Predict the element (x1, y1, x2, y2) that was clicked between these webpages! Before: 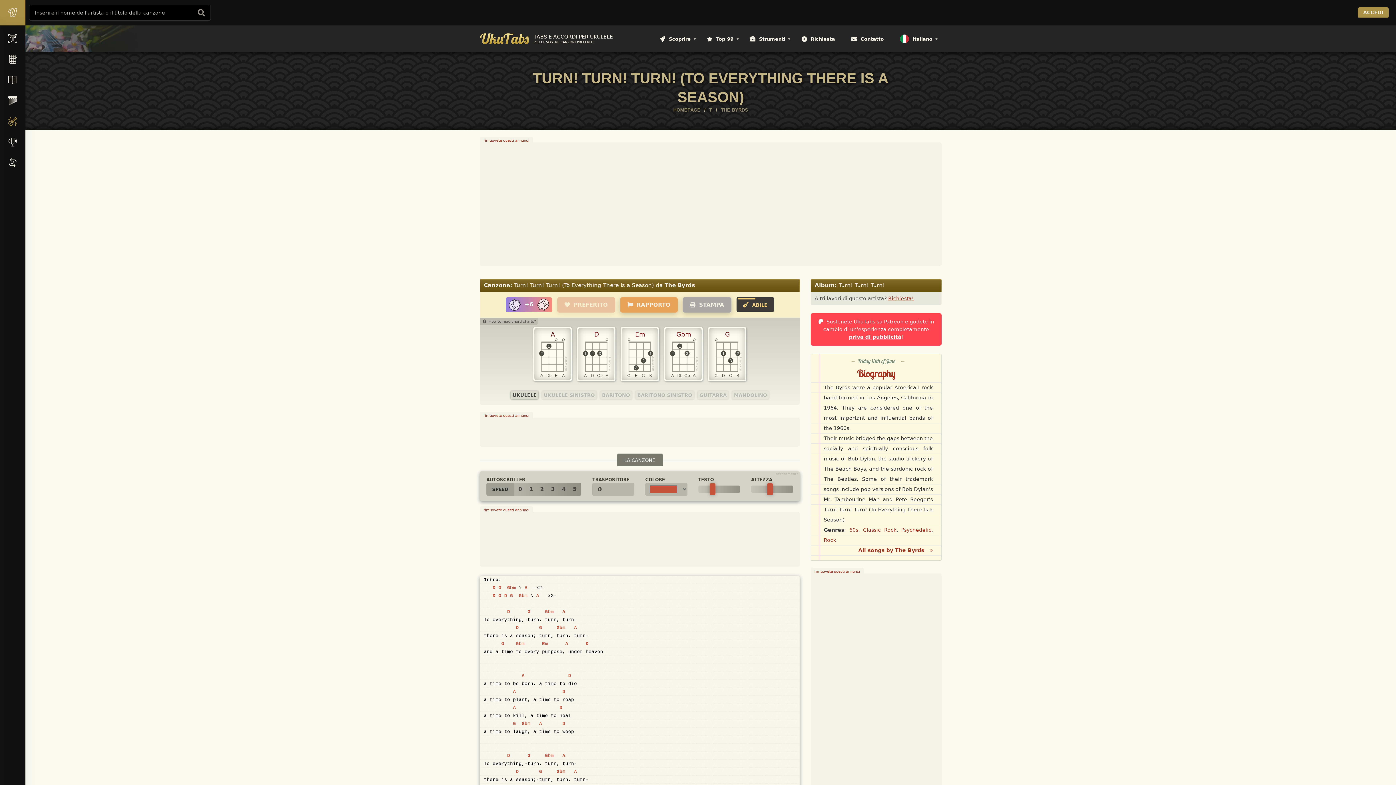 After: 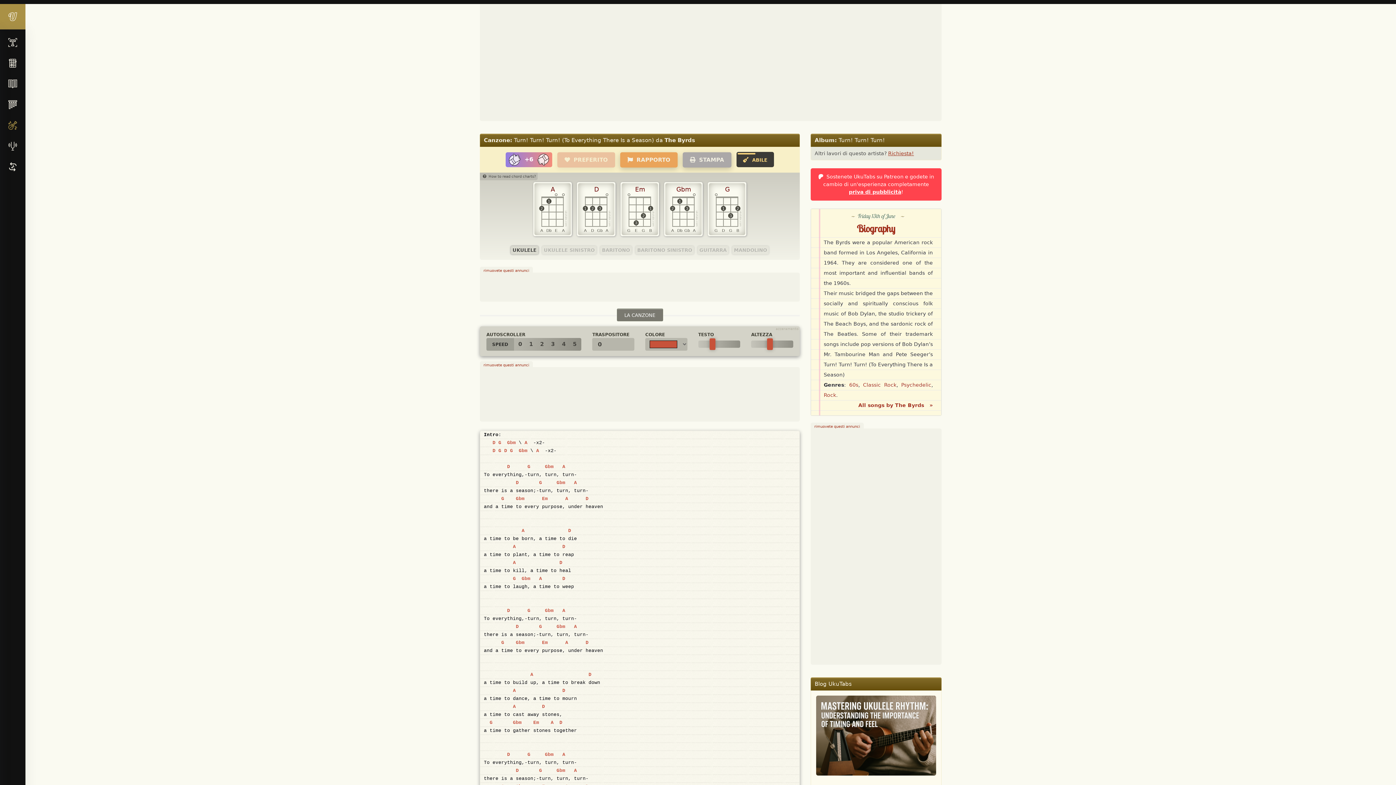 Action: bbox: (559, 483, 568, 495) label: 4